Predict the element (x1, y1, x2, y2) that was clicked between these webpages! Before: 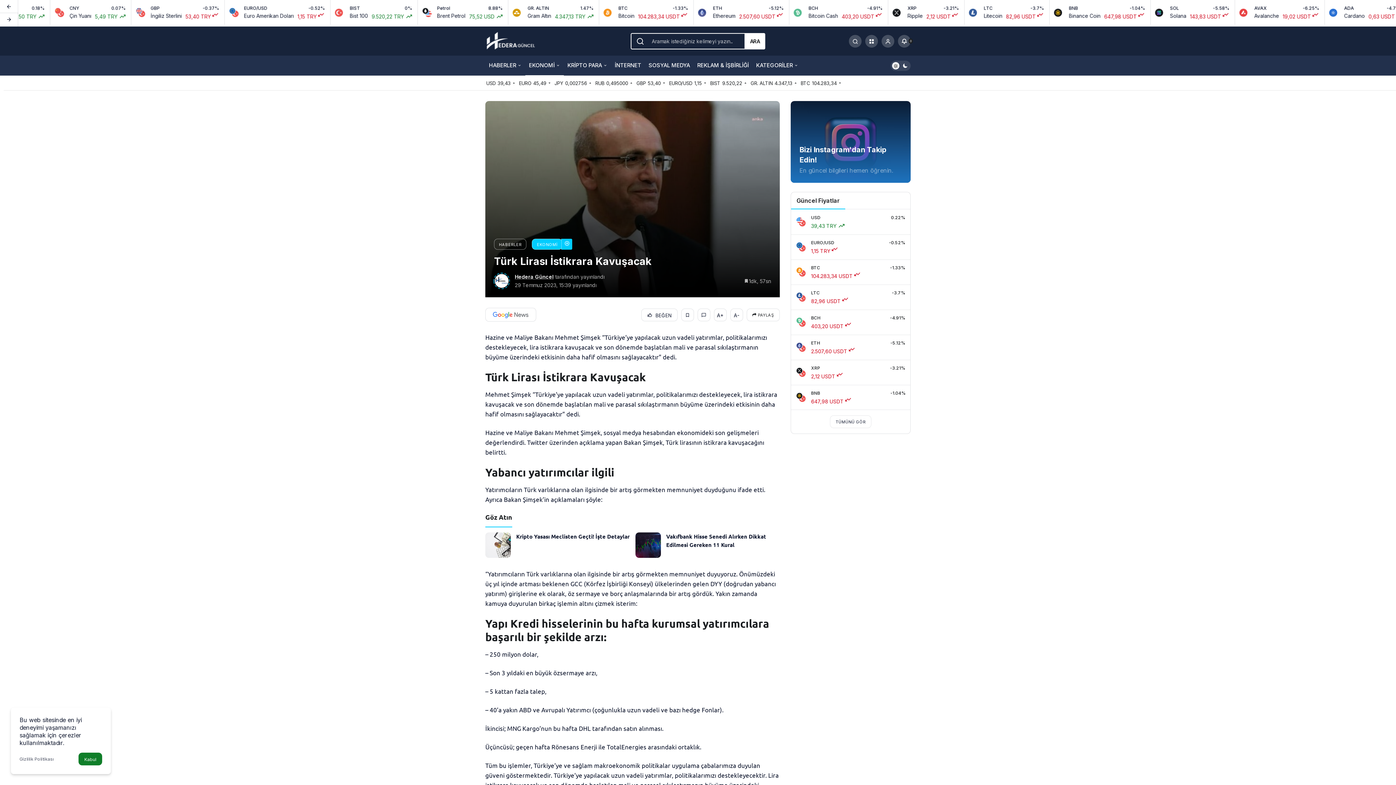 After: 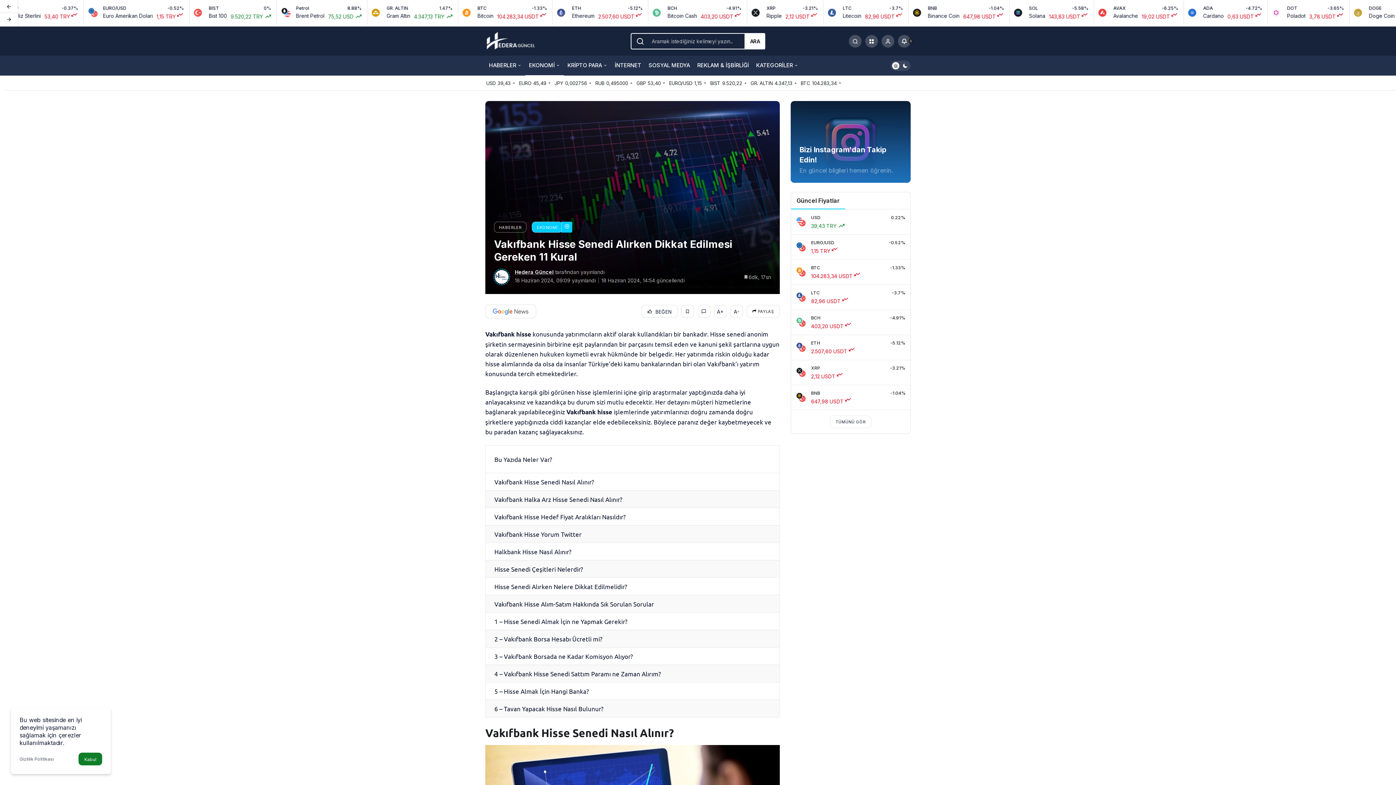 Action: label: Vakıfbank Hisse Senedi Alırken Dikkat Edilmesi Gereken 11 Kural bbox: (635, 532, 780, 558)